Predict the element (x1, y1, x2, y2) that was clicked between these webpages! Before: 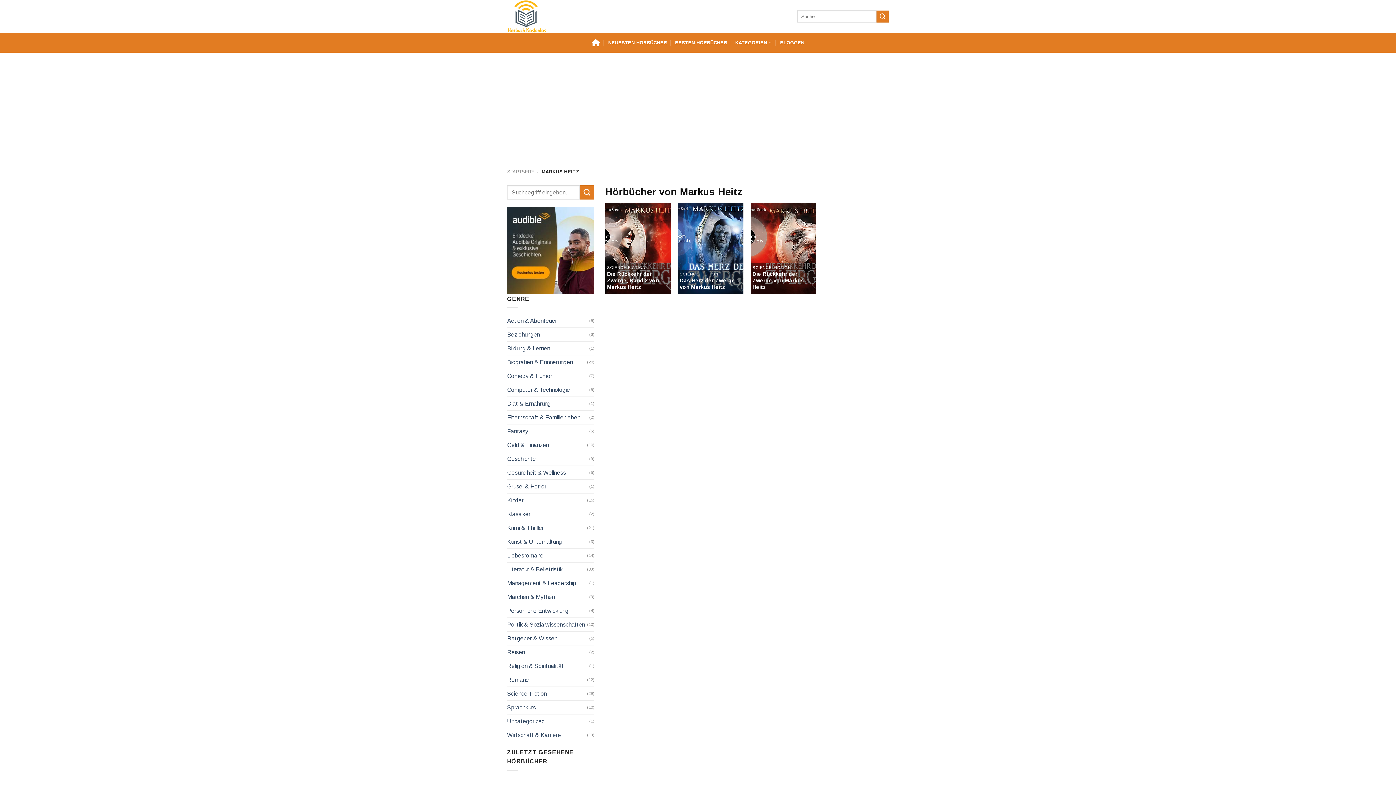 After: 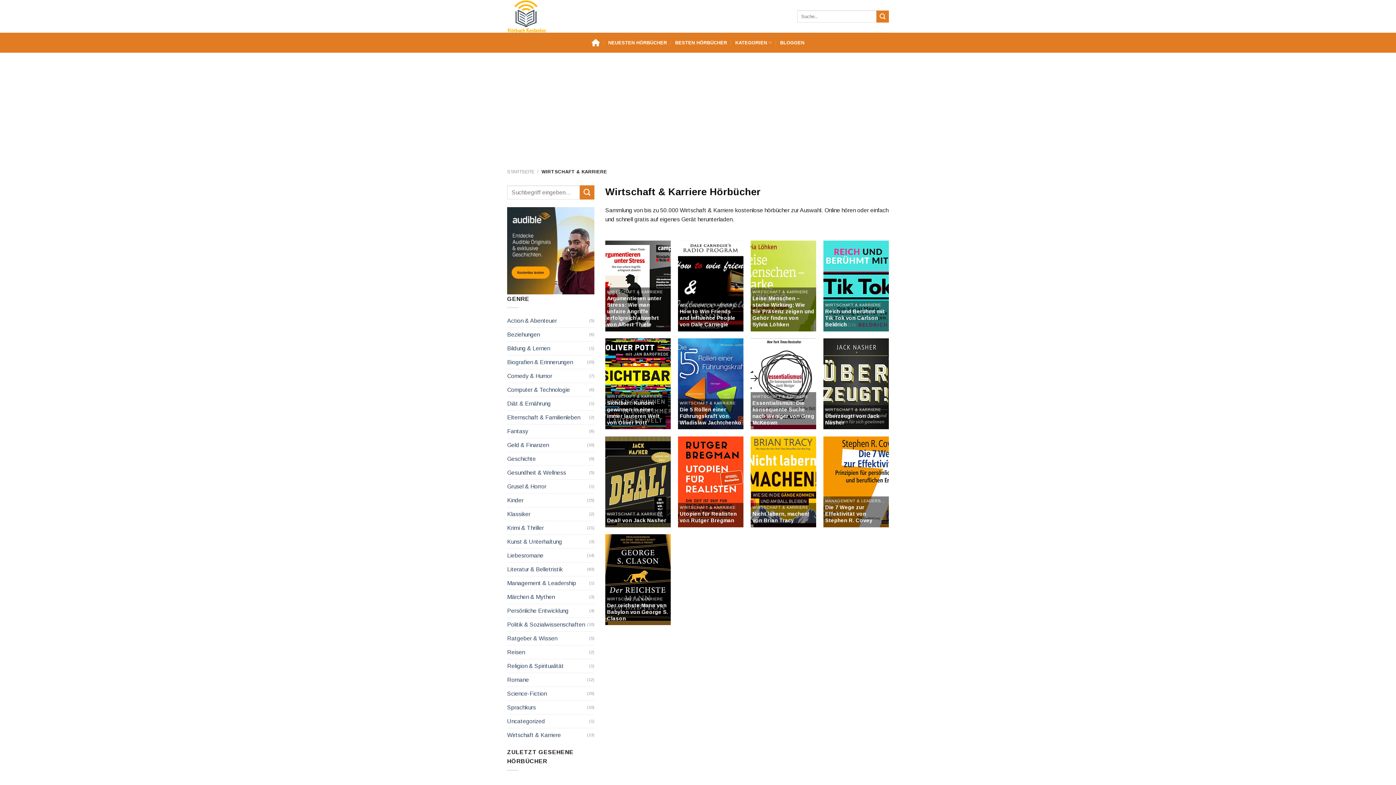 Action: bbox: (507, 728, 587, 742) label: Wirtschaft & Karriere